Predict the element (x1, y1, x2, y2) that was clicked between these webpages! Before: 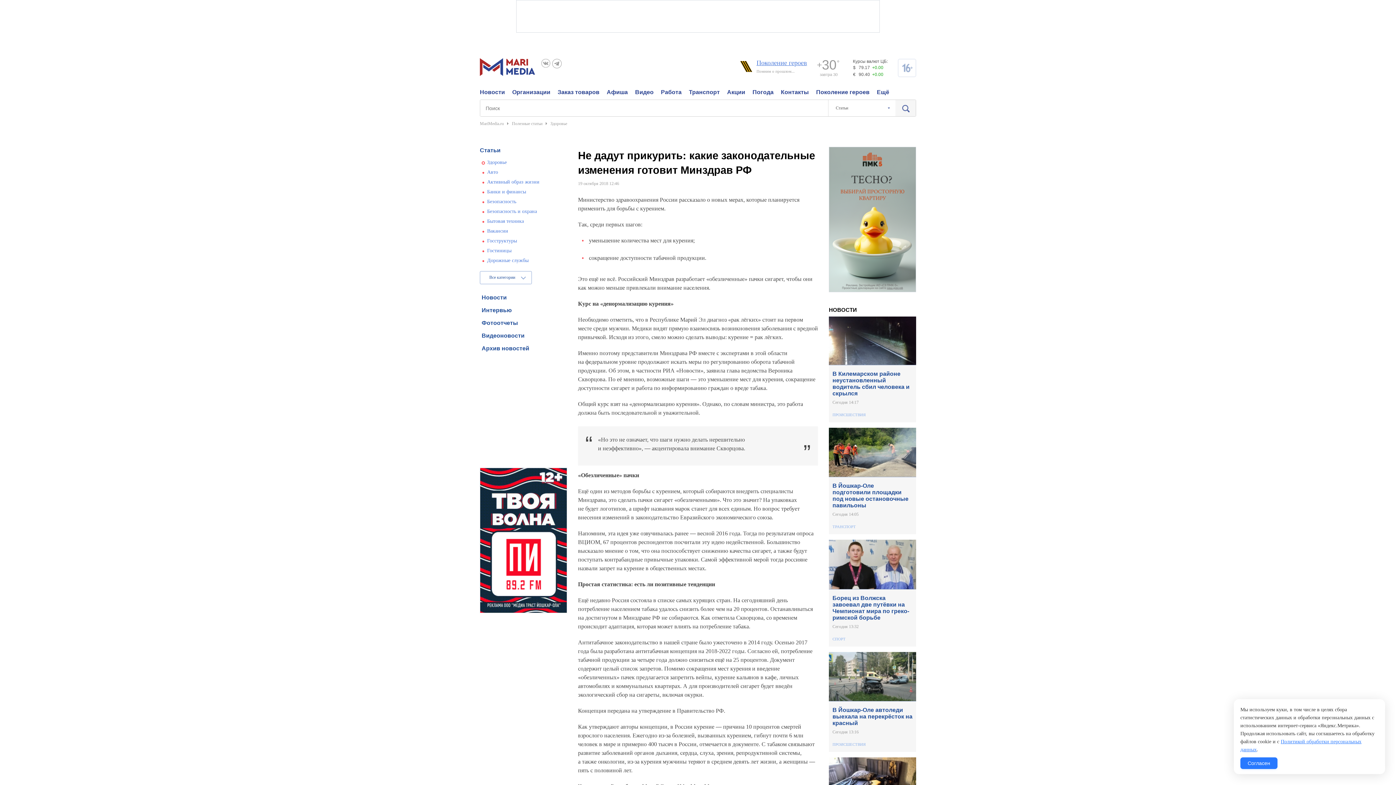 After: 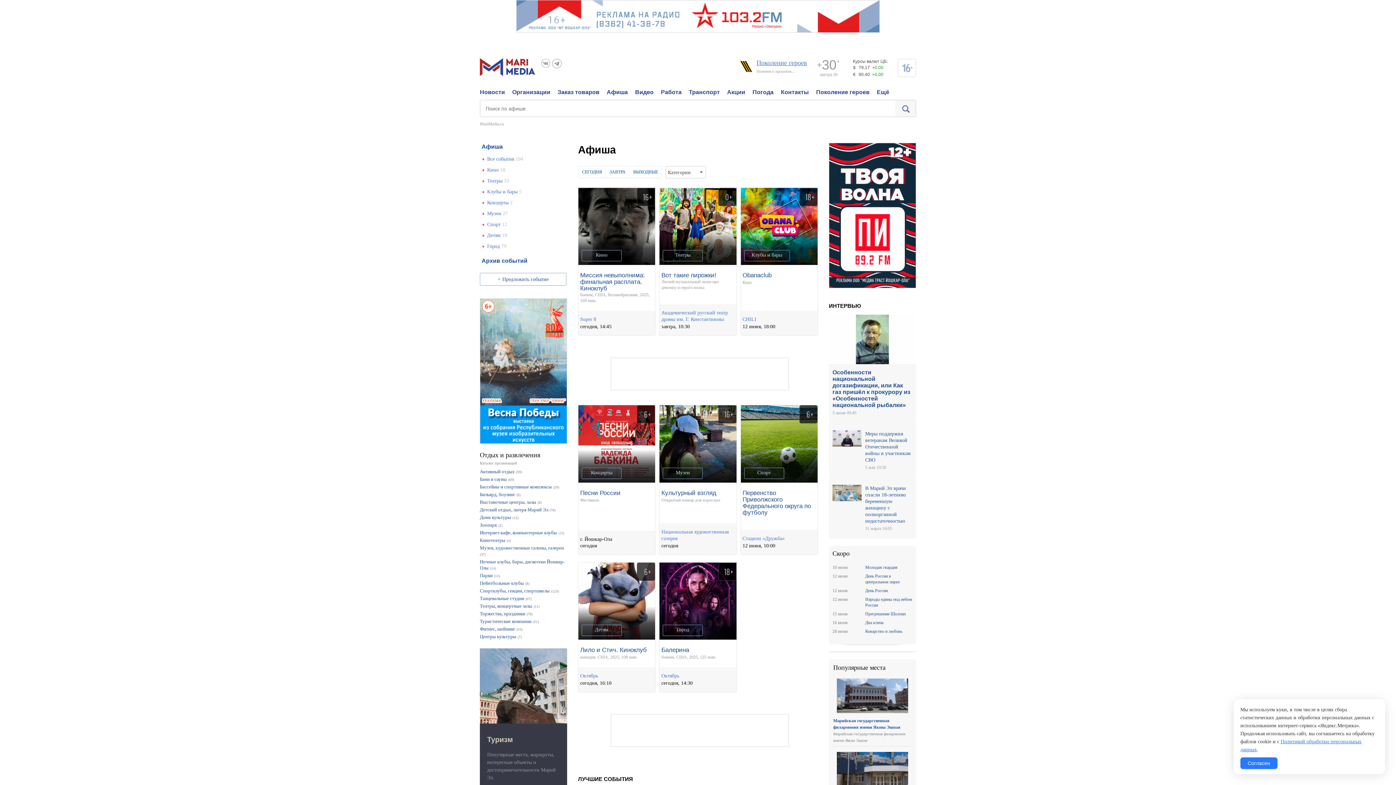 Action: bbox: (606, 89, 628, 95) label: Афиша